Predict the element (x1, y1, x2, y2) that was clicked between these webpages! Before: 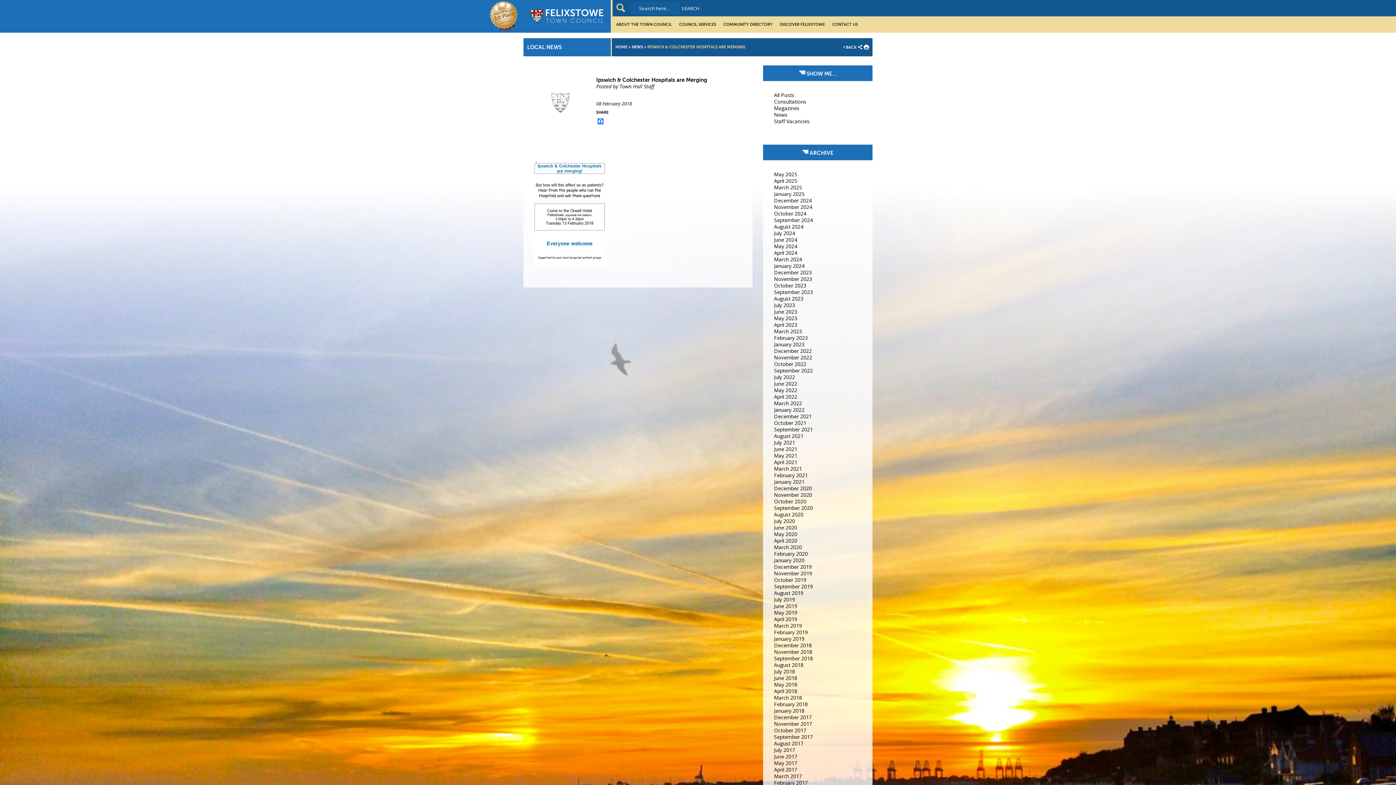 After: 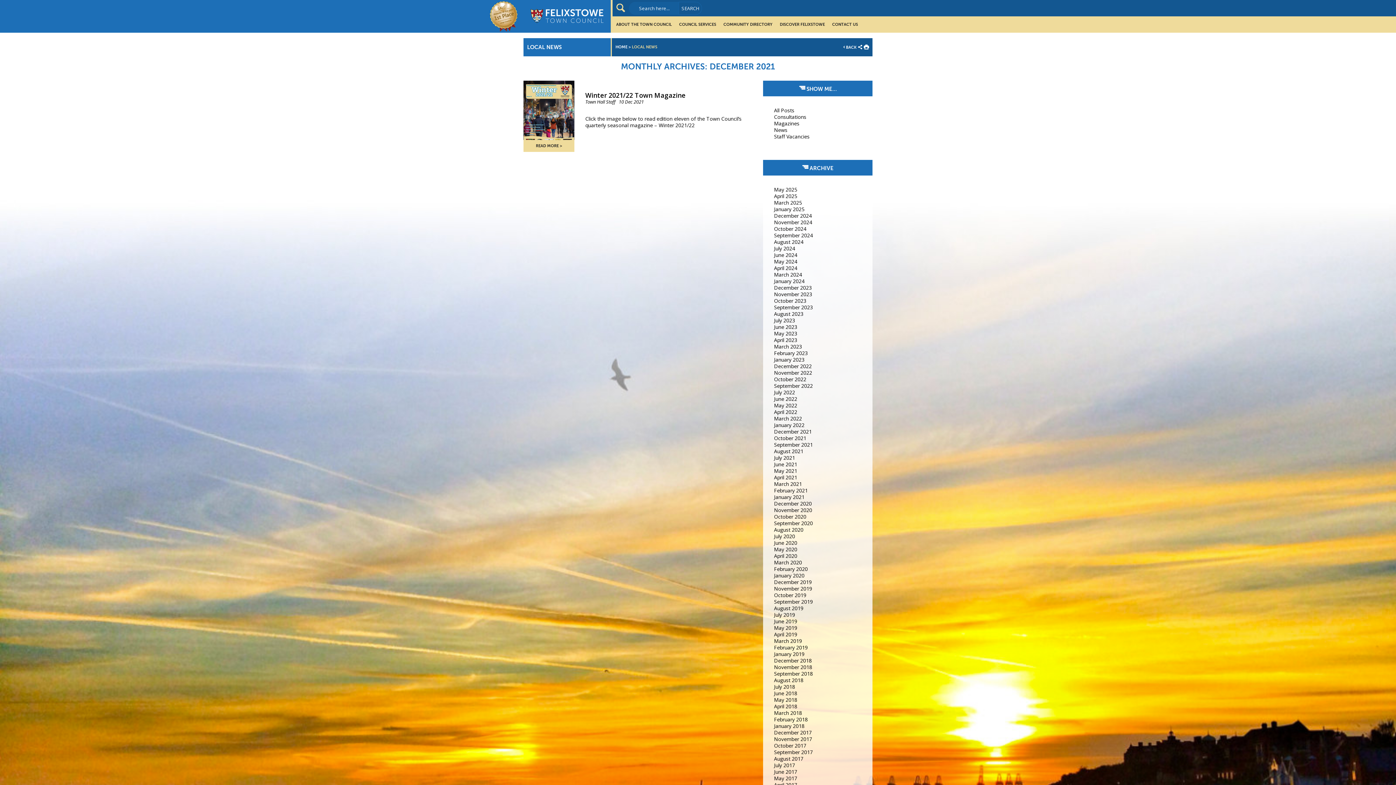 Action: label: December 2021 bbox: (774, 413, 812, 420)